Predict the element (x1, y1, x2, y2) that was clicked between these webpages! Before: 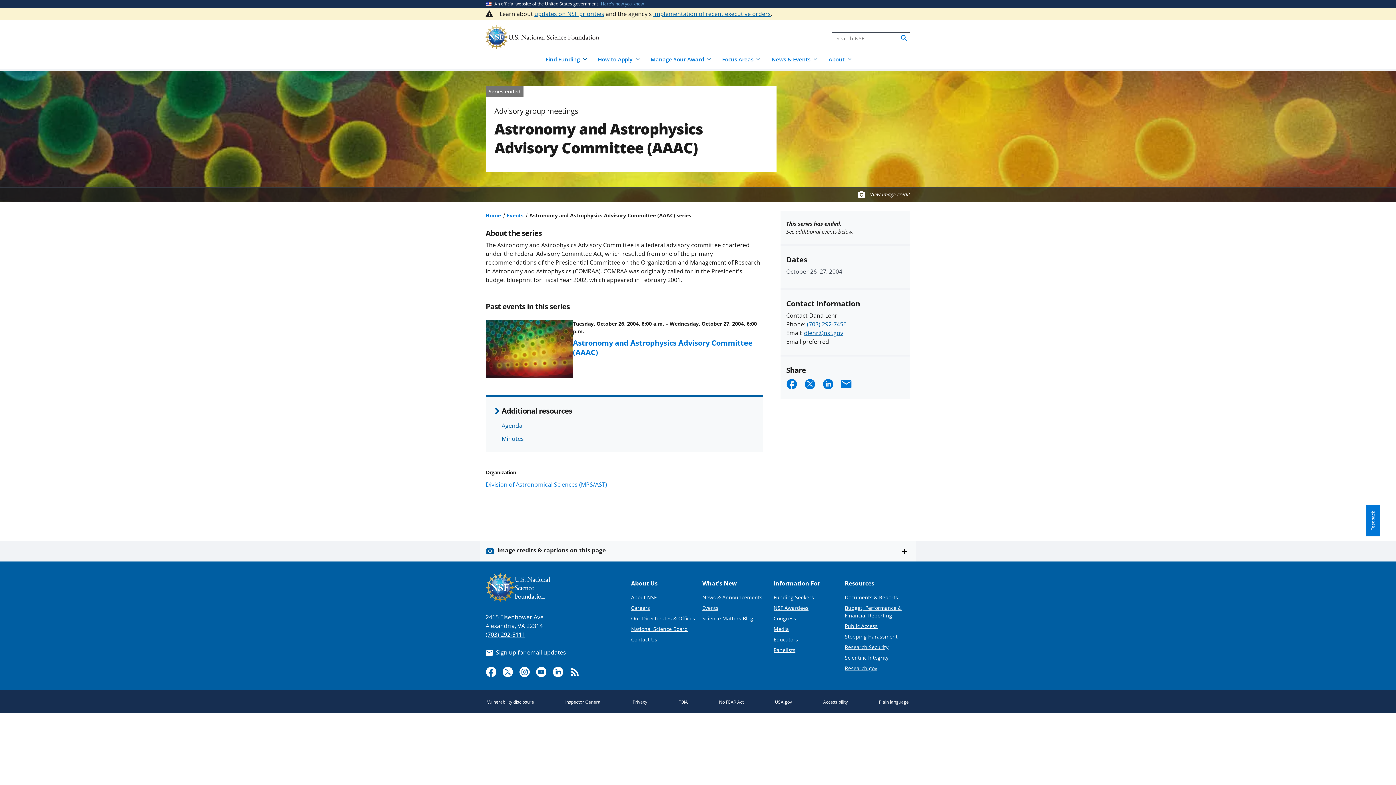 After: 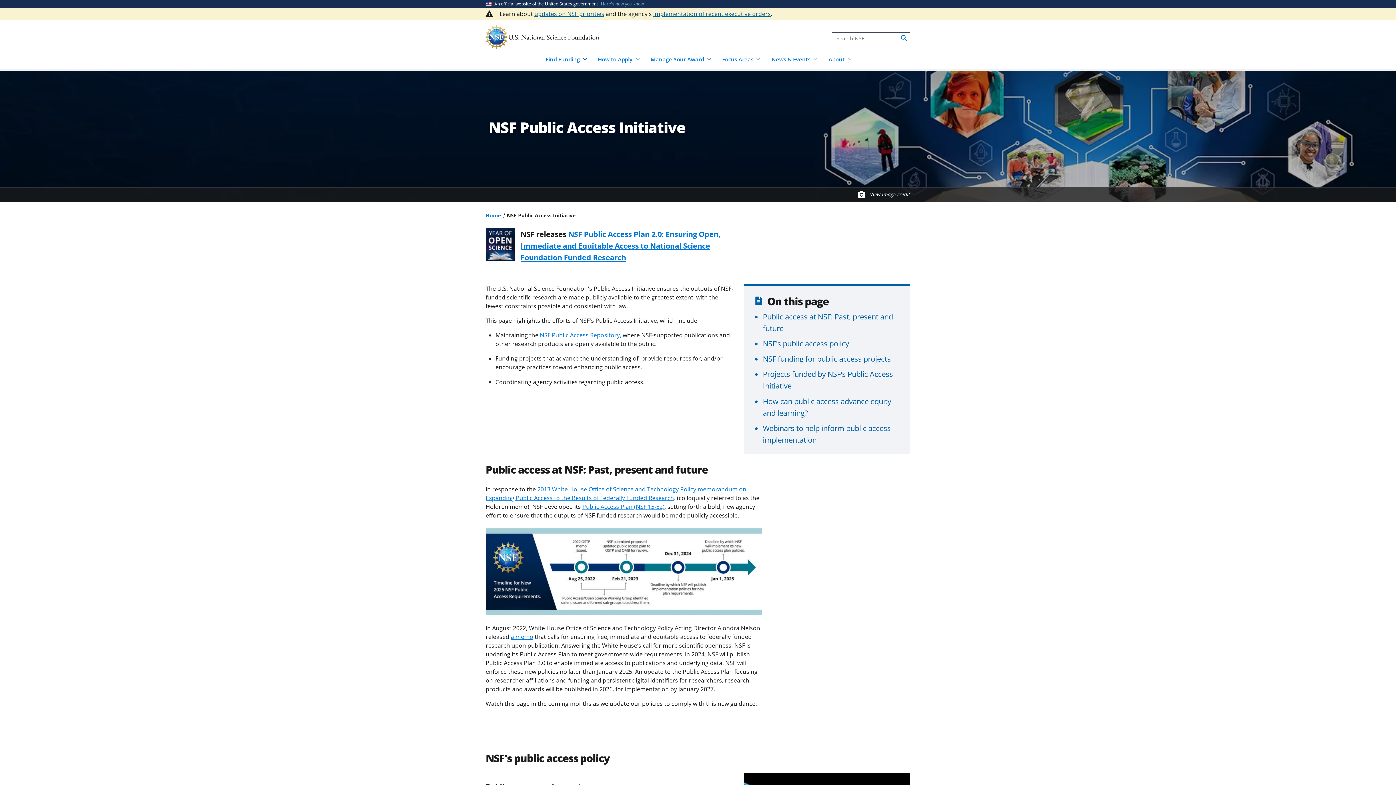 Action: bbox: (845, 623, 877, 629) label: Public Access